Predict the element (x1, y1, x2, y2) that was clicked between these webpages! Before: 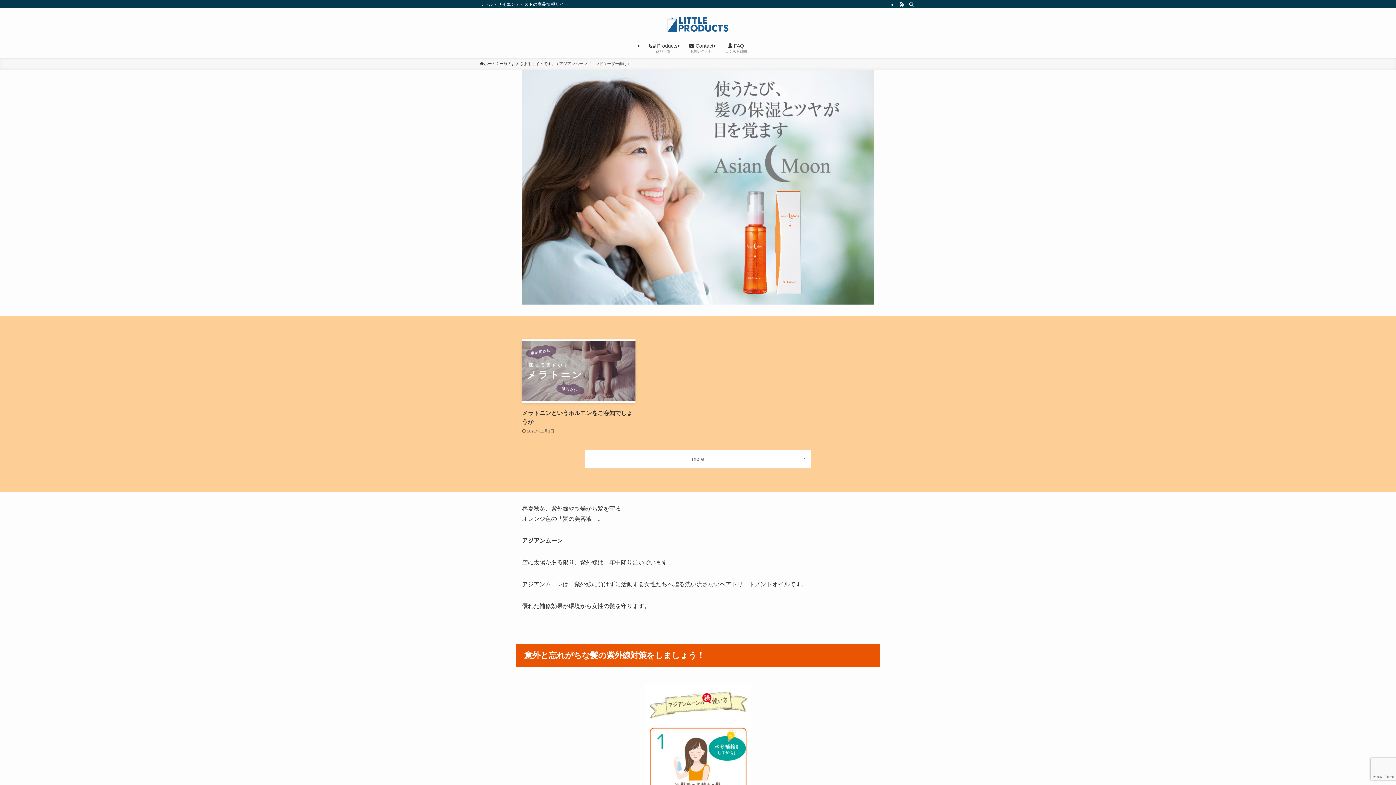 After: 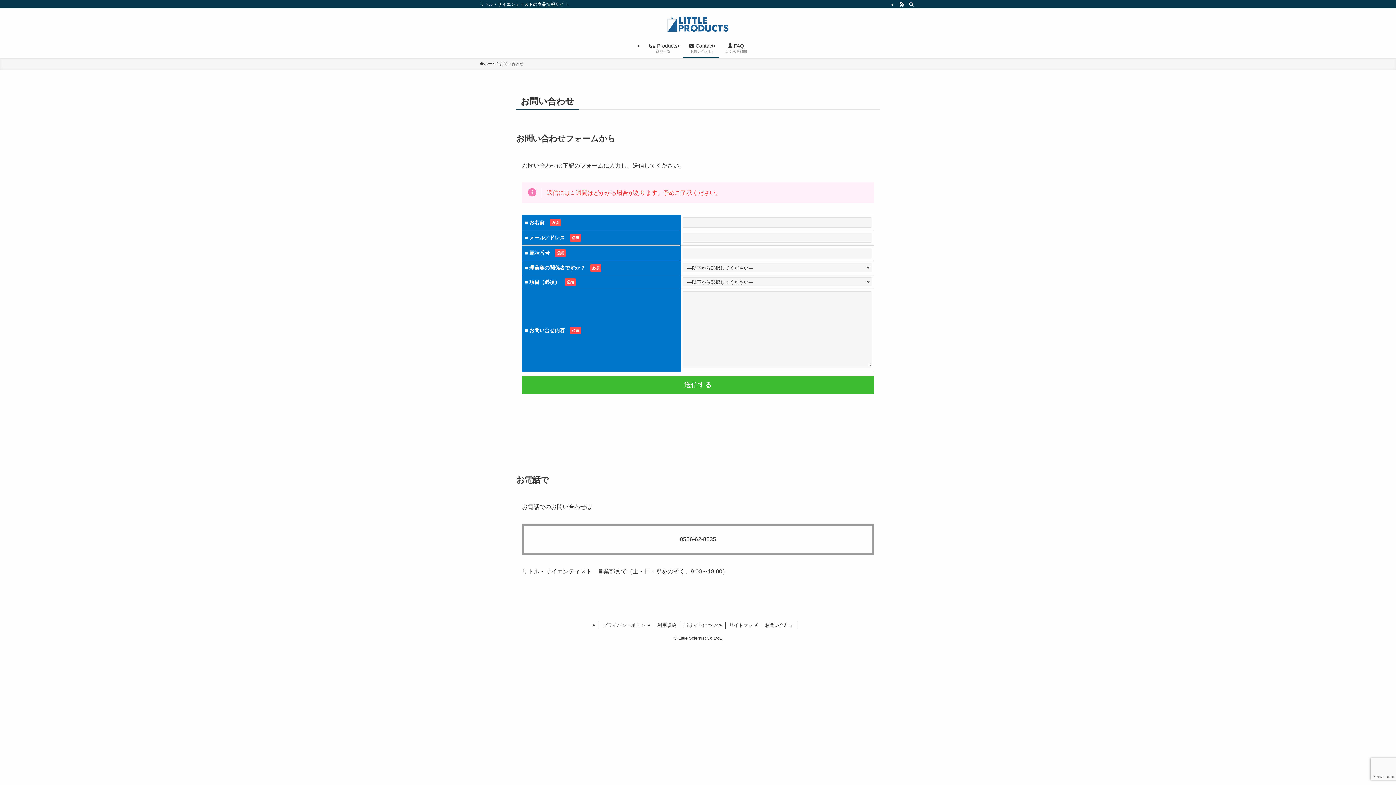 Action: label:  Contact
お問い合わせ bbox: (683, 37, 719, 57)